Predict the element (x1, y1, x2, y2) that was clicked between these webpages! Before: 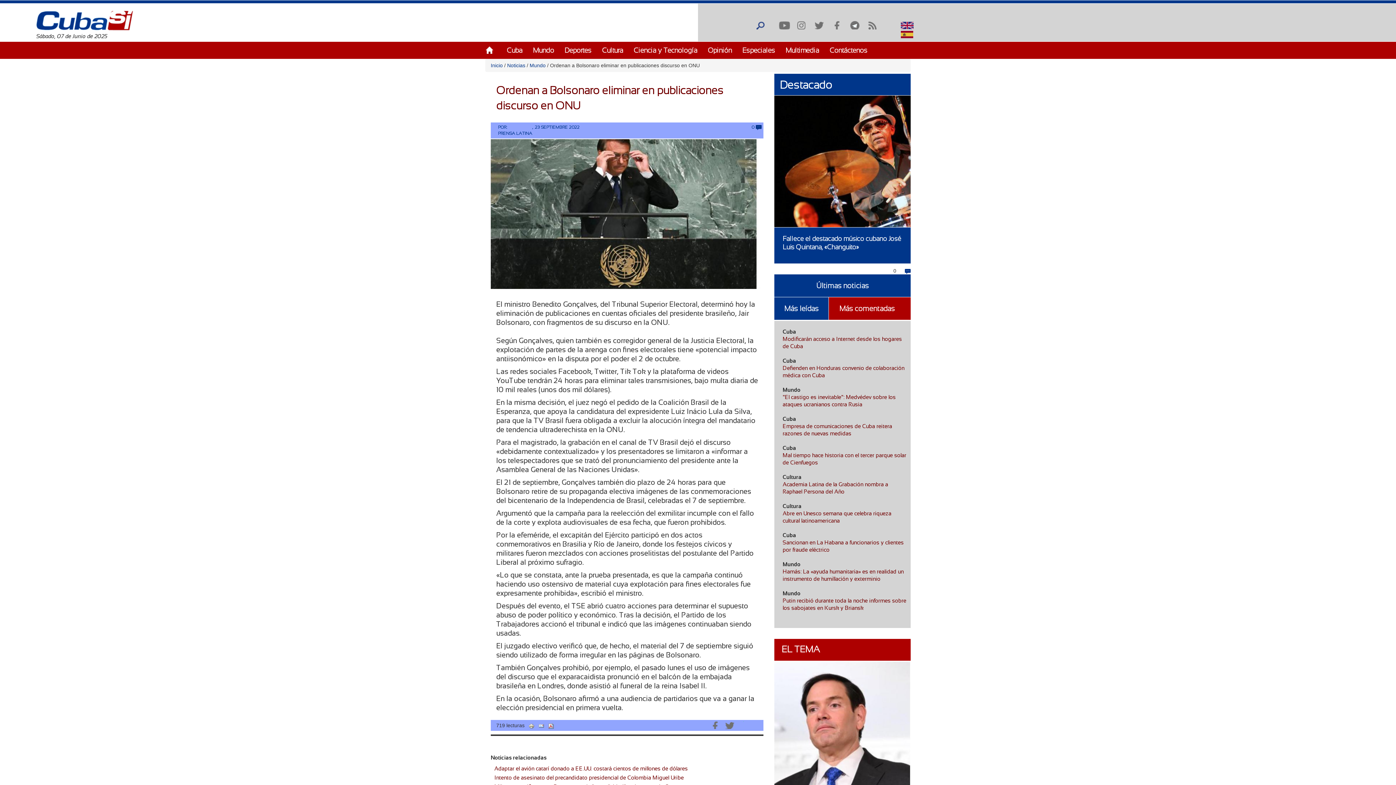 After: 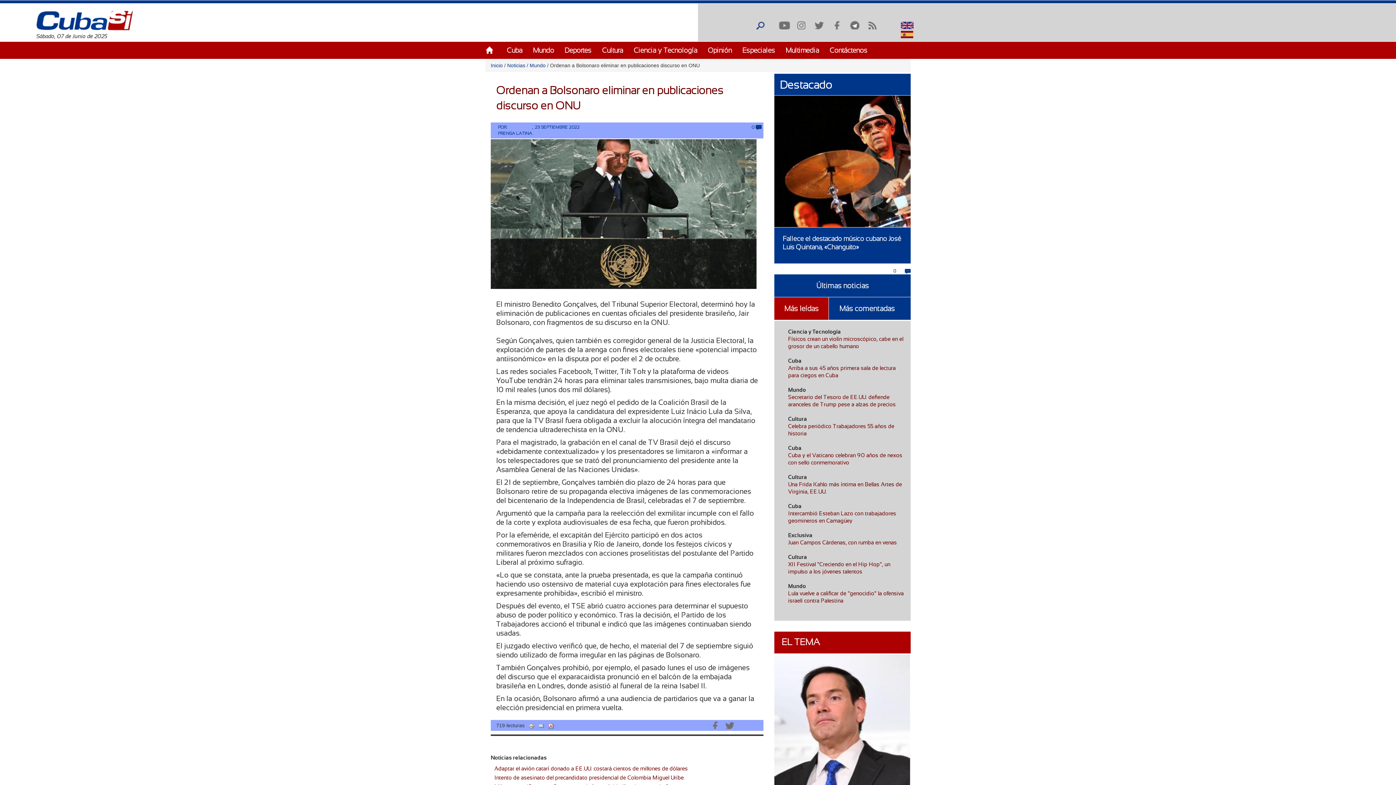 Action: bbox: (784, 298, 818, 318) label: Más leídas